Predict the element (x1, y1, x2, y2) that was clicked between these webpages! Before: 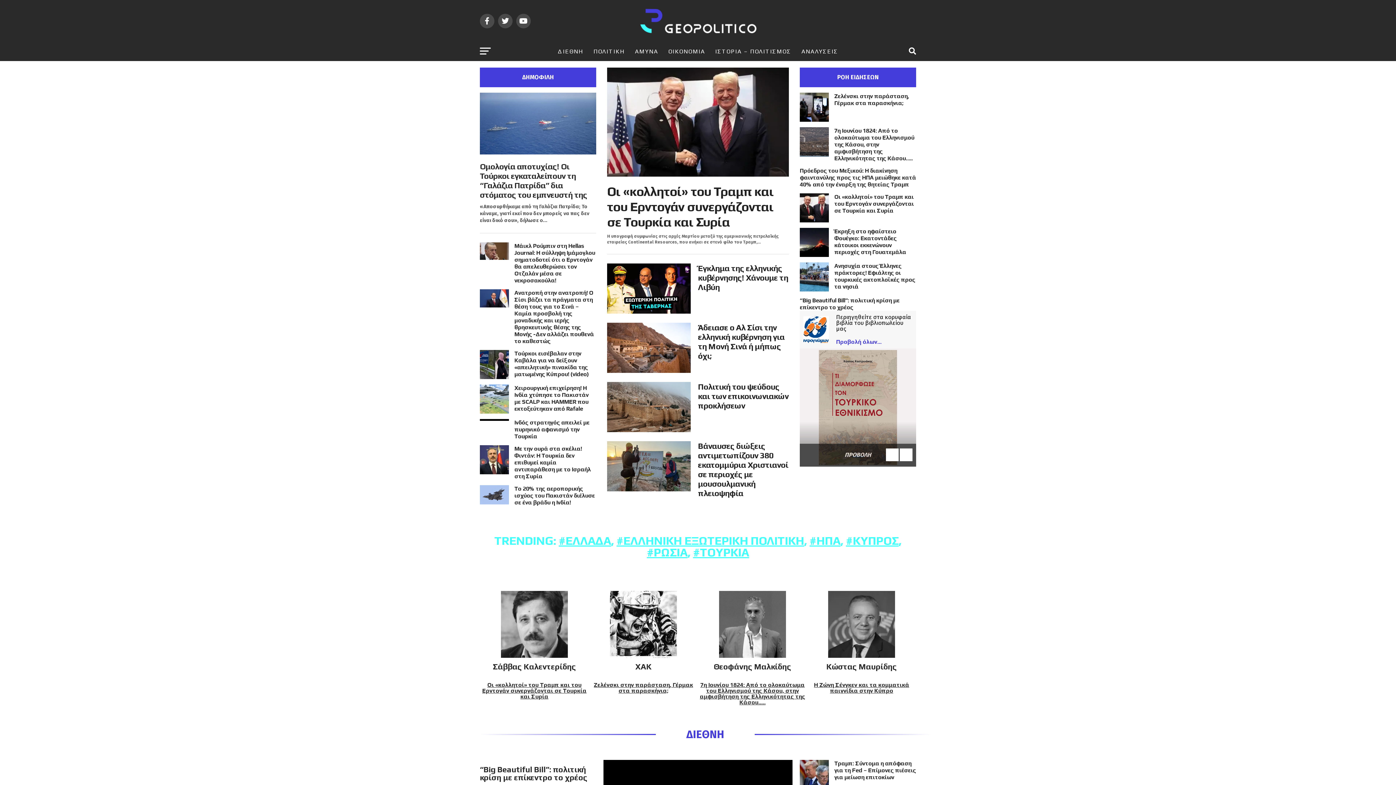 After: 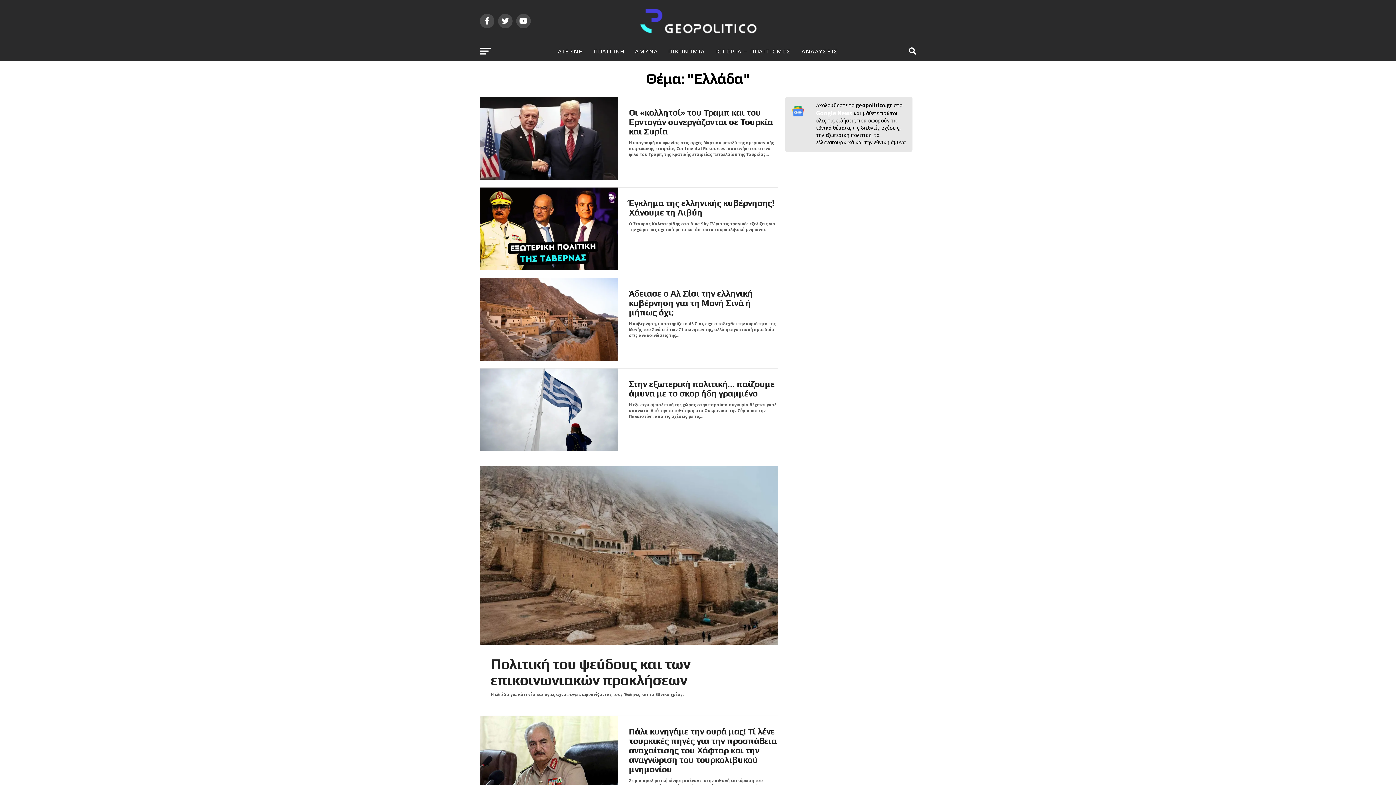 Action: label: #ΕΛΛΑΔΑ bbox: (558, 534, 611, 547)